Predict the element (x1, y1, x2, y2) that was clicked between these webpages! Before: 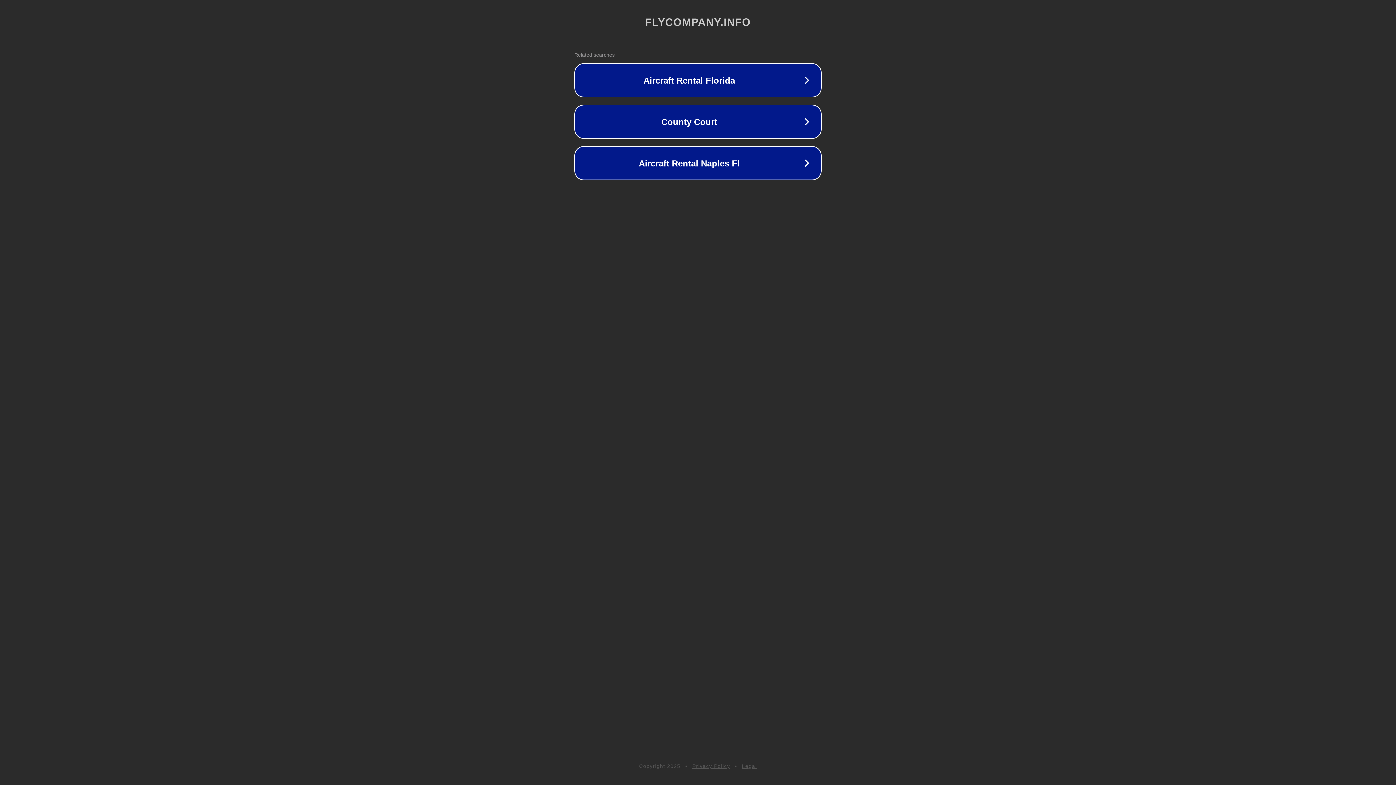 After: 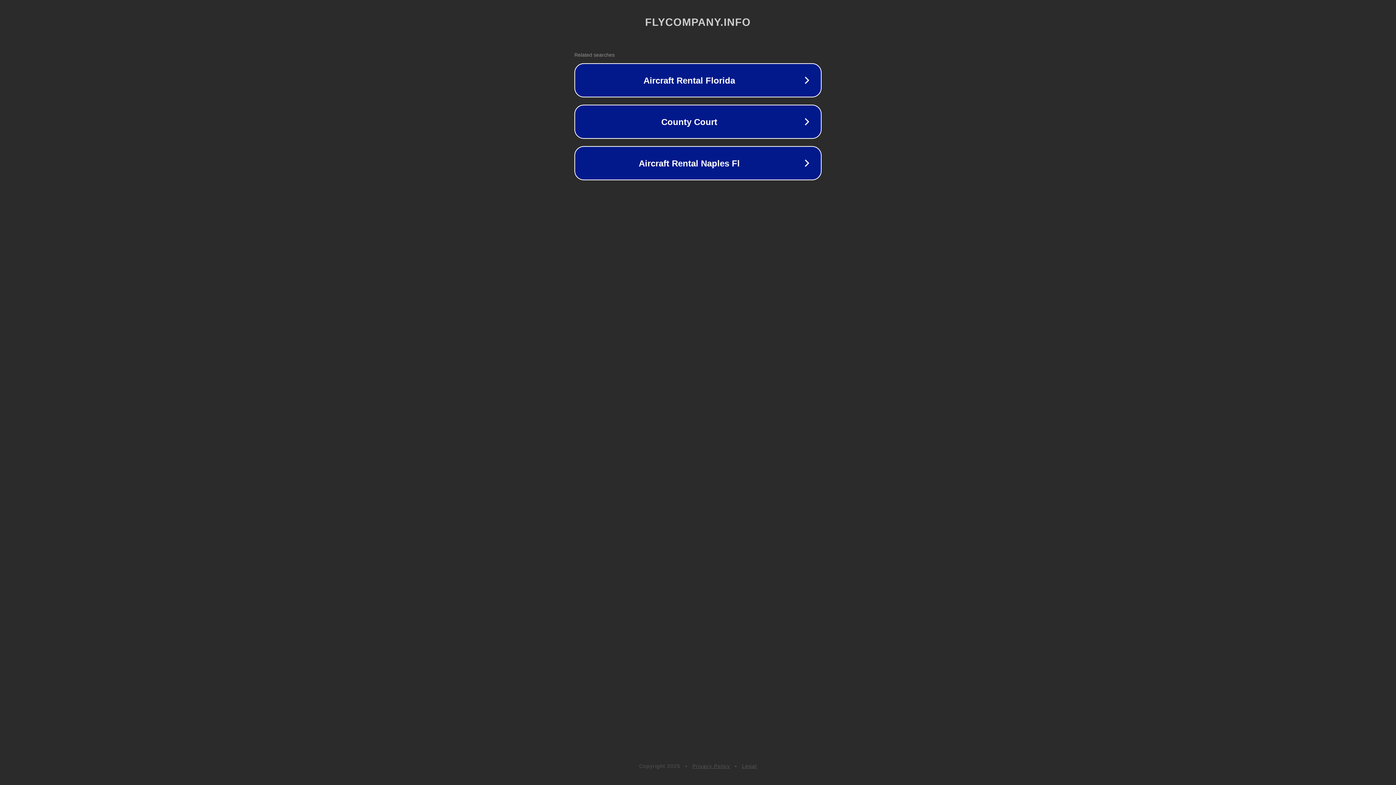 Action: bbox: (692, 763, 730, 769) label: Privacy Policy